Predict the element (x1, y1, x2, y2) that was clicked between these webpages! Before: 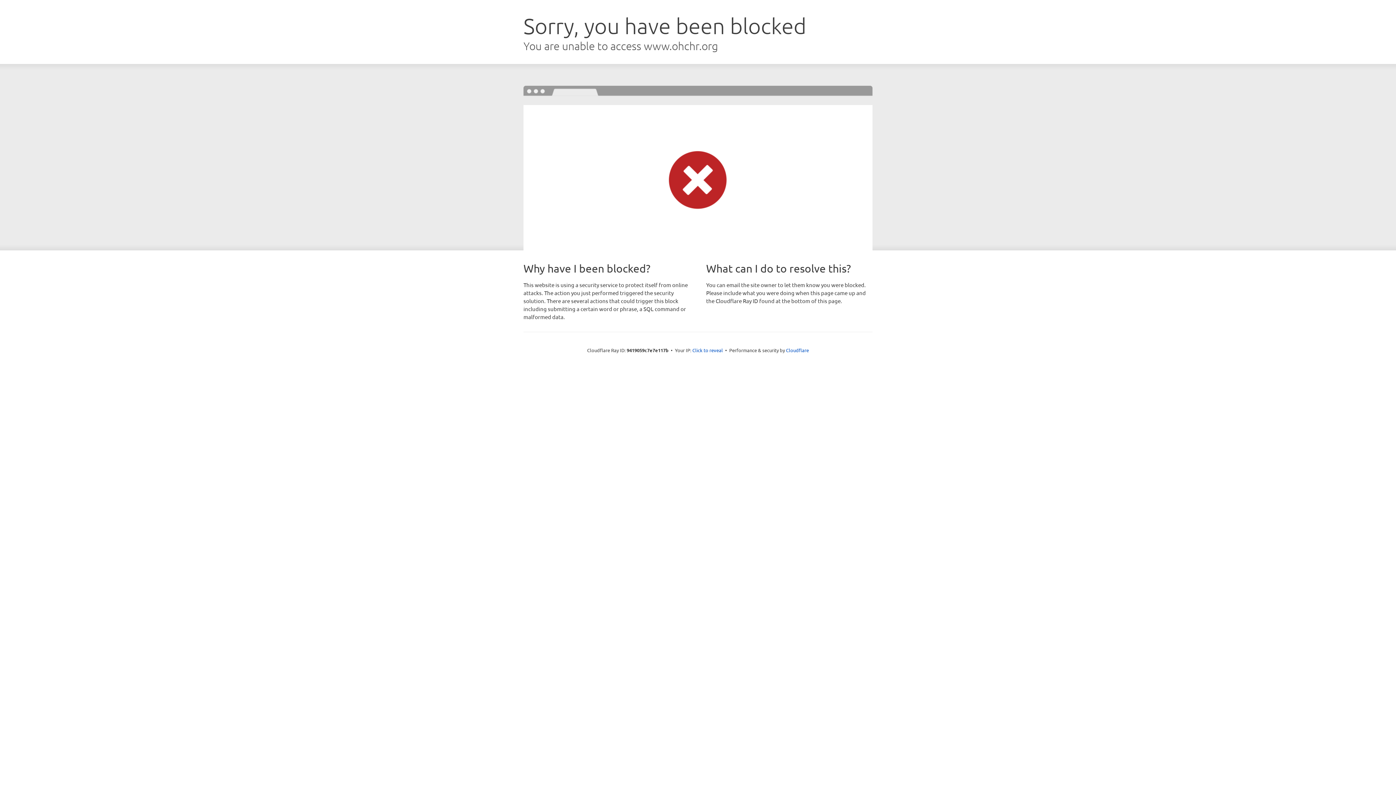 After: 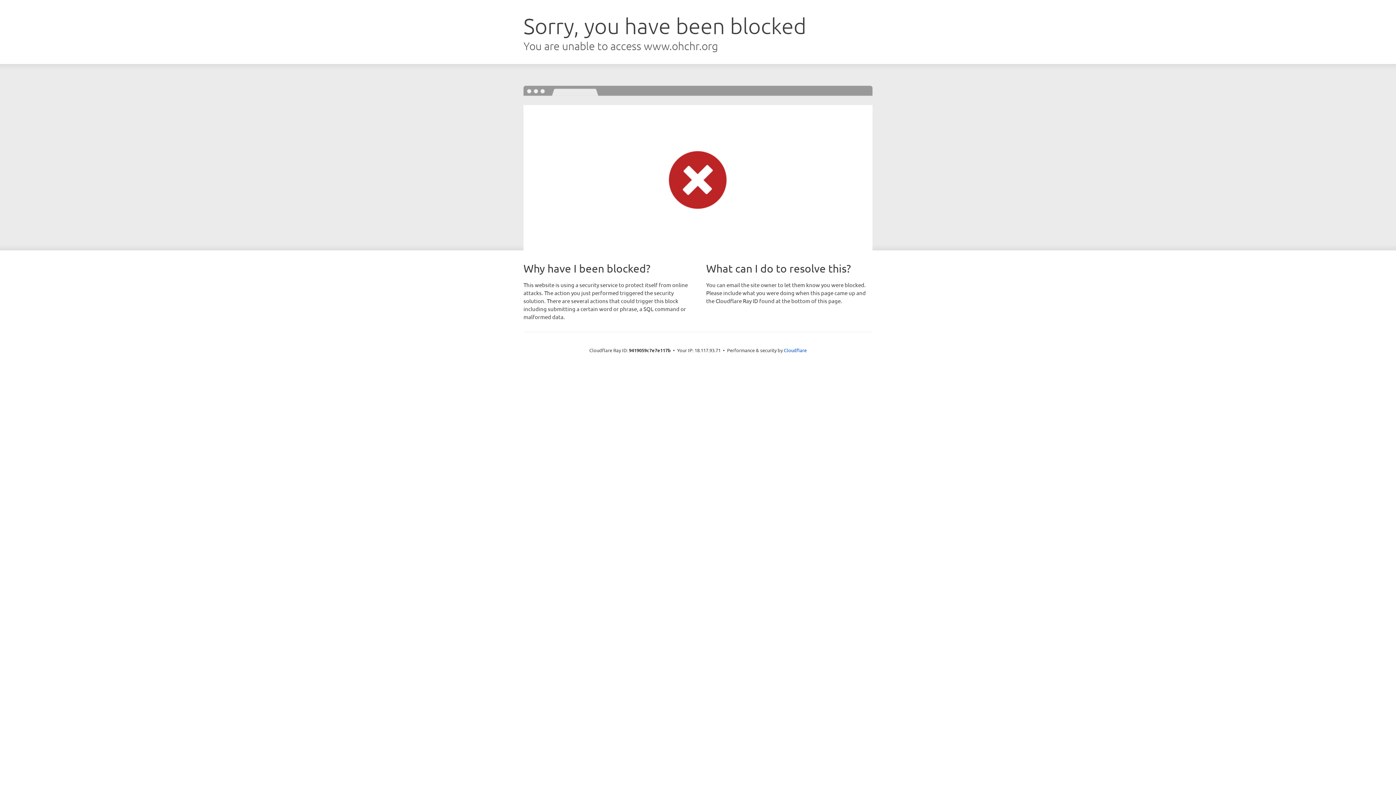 Action: bbox: (692, 346, 723, 353) label: Click to reveal